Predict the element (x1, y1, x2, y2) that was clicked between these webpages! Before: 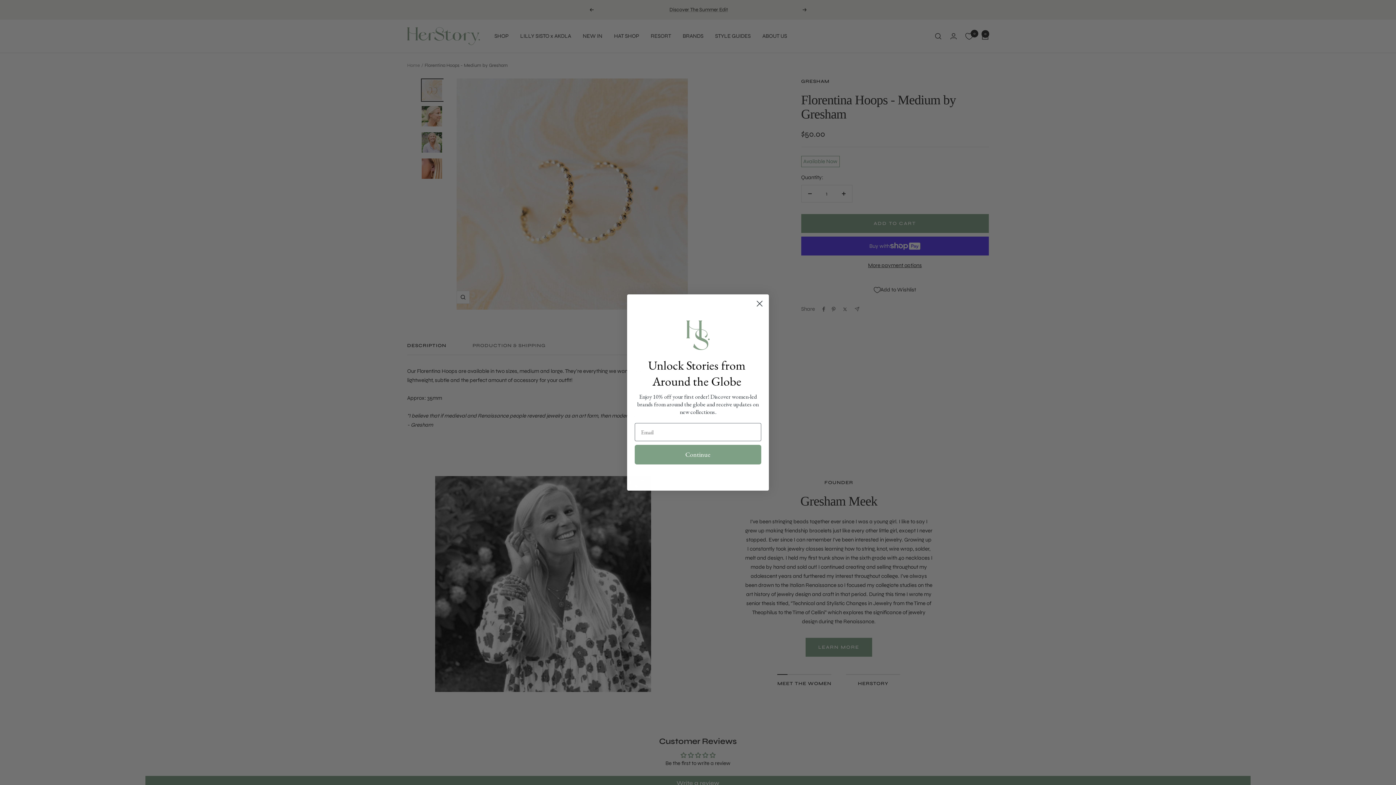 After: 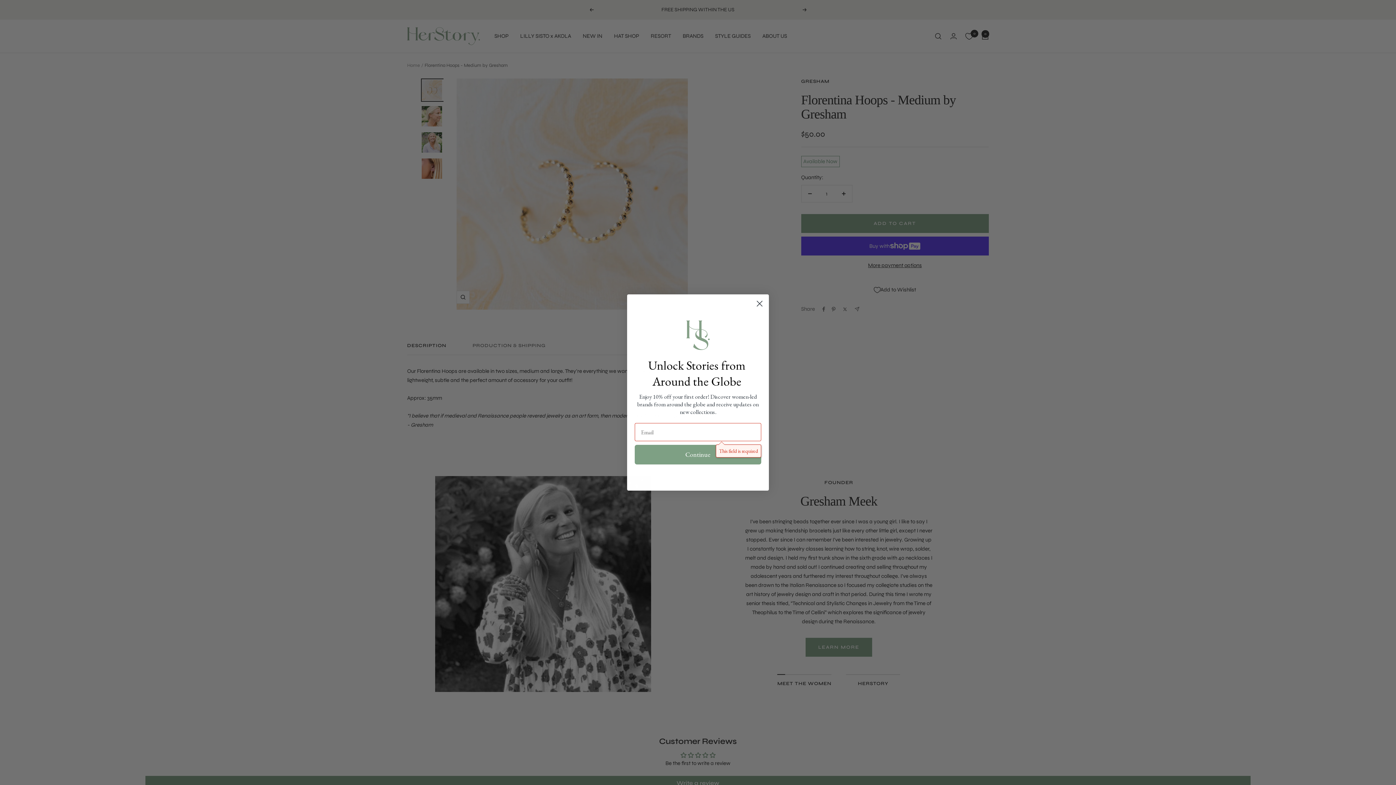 Action: label: Continue bbox: (634, 445, 761, 464)